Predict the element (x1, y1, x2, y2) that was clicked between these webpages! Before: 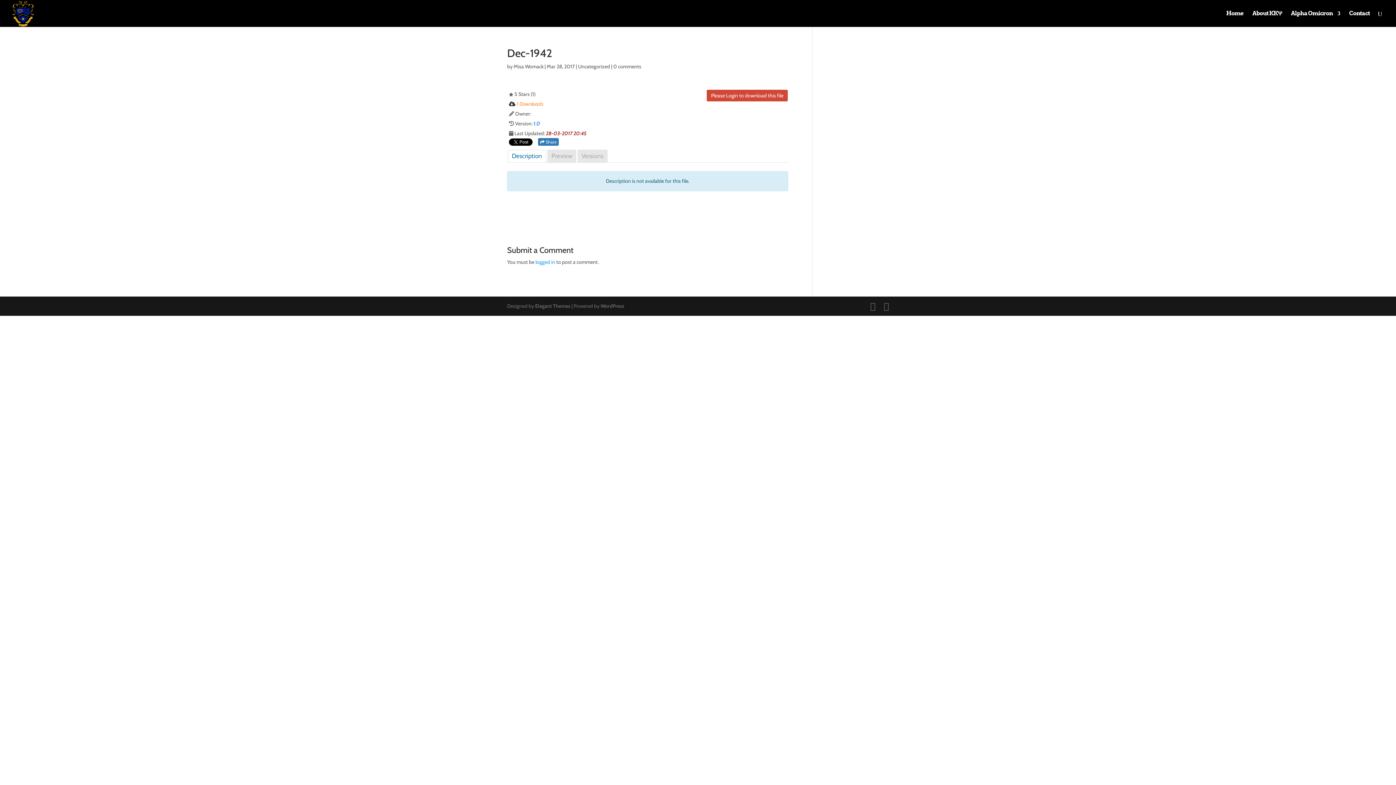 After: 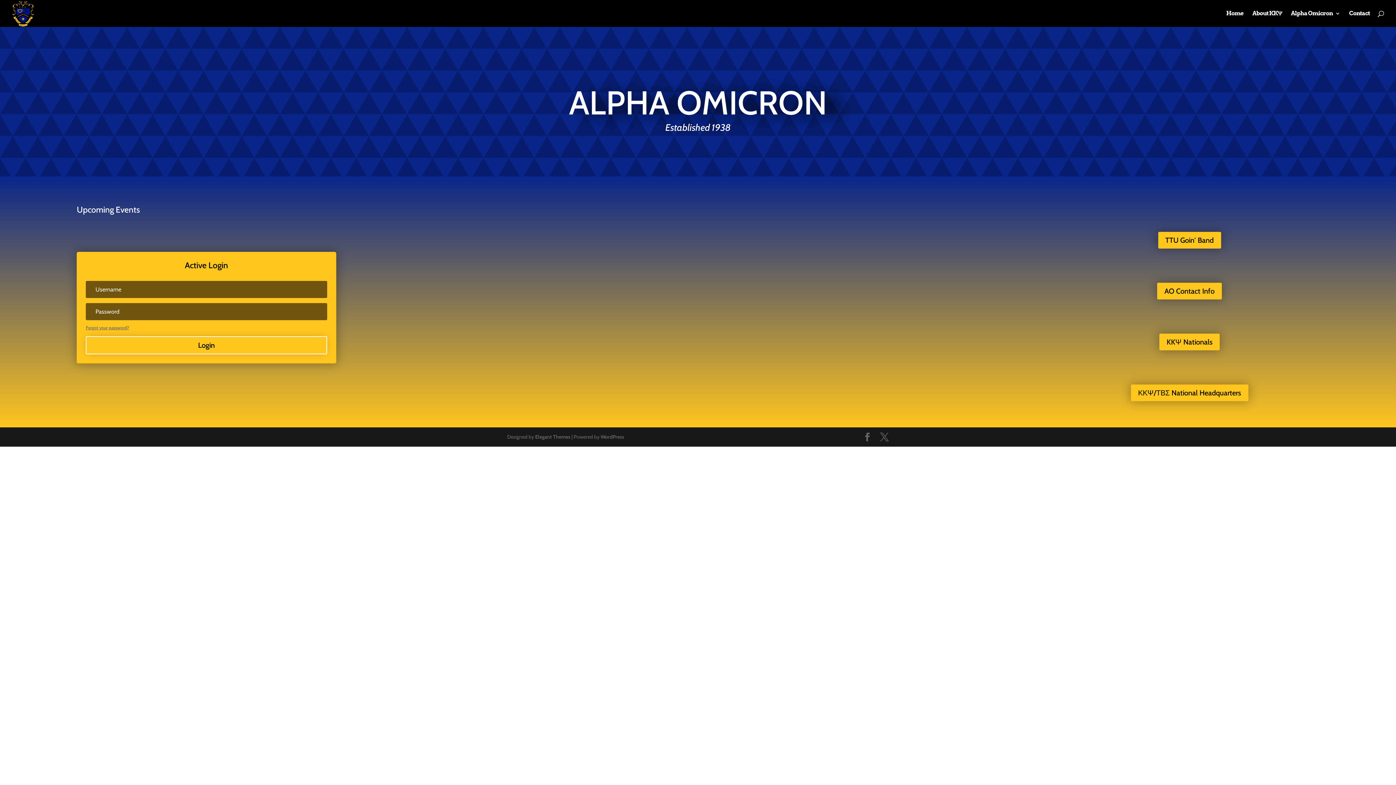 Action: bbox: (12, 10, 34, 15)